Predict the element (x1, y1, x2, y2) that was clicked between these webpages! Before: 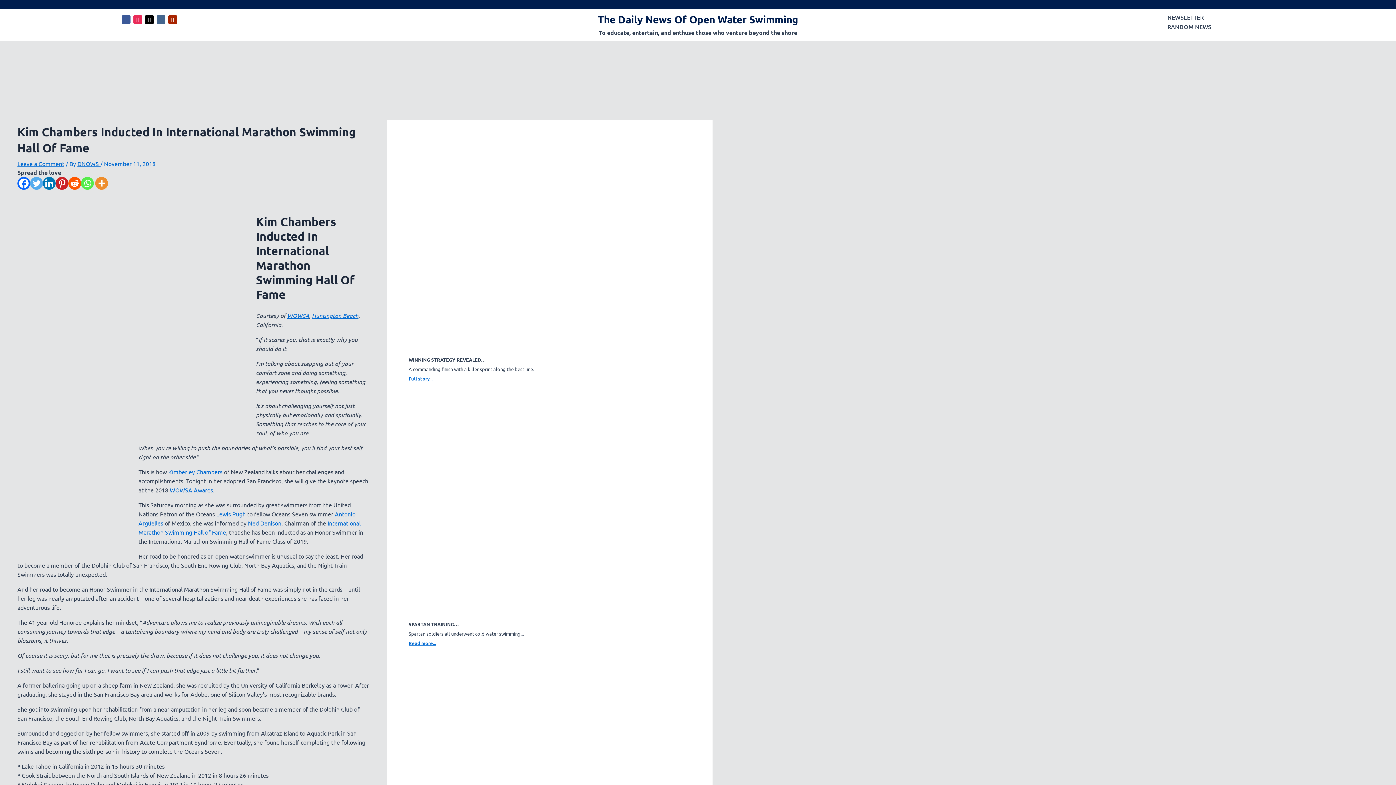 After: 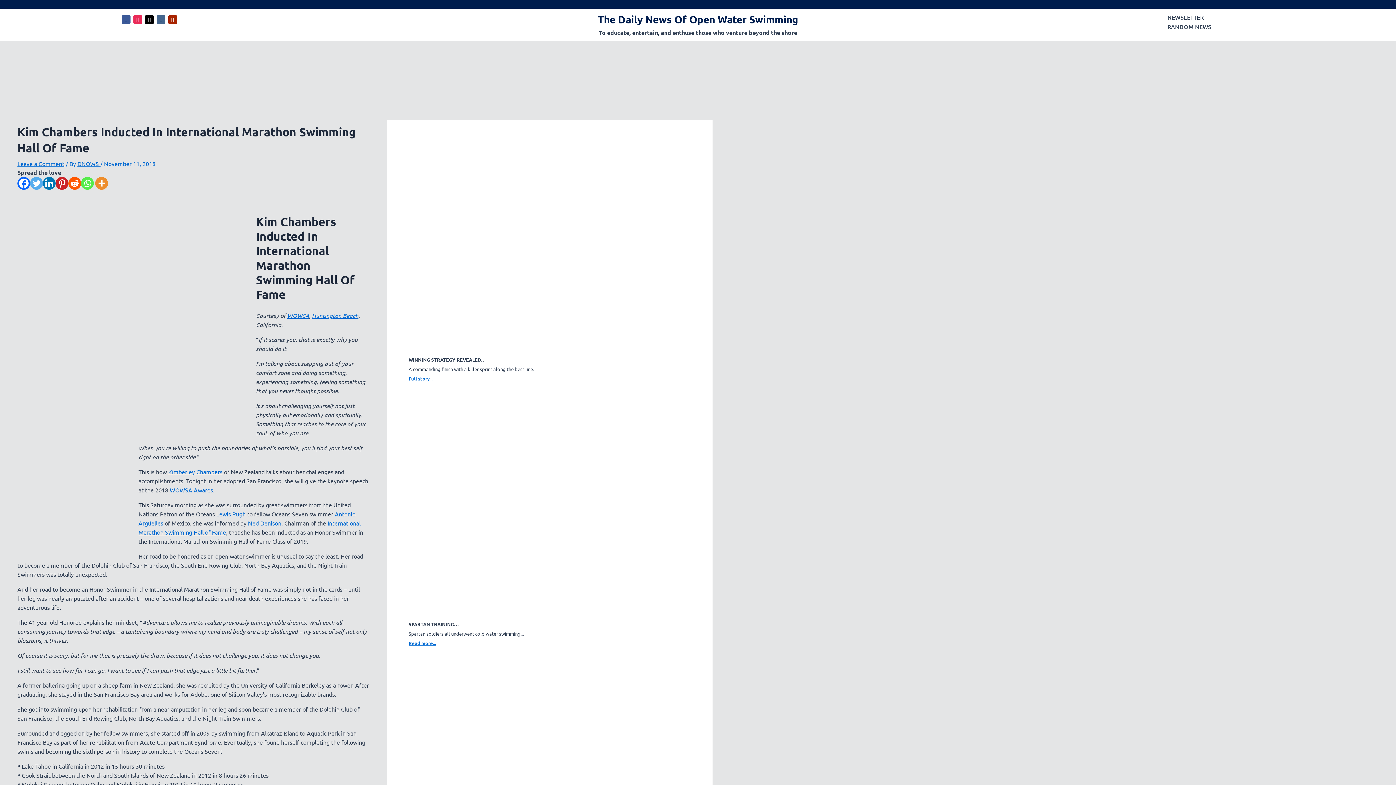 Action: label: Twitter bbox: (30, 177, 42, 189)